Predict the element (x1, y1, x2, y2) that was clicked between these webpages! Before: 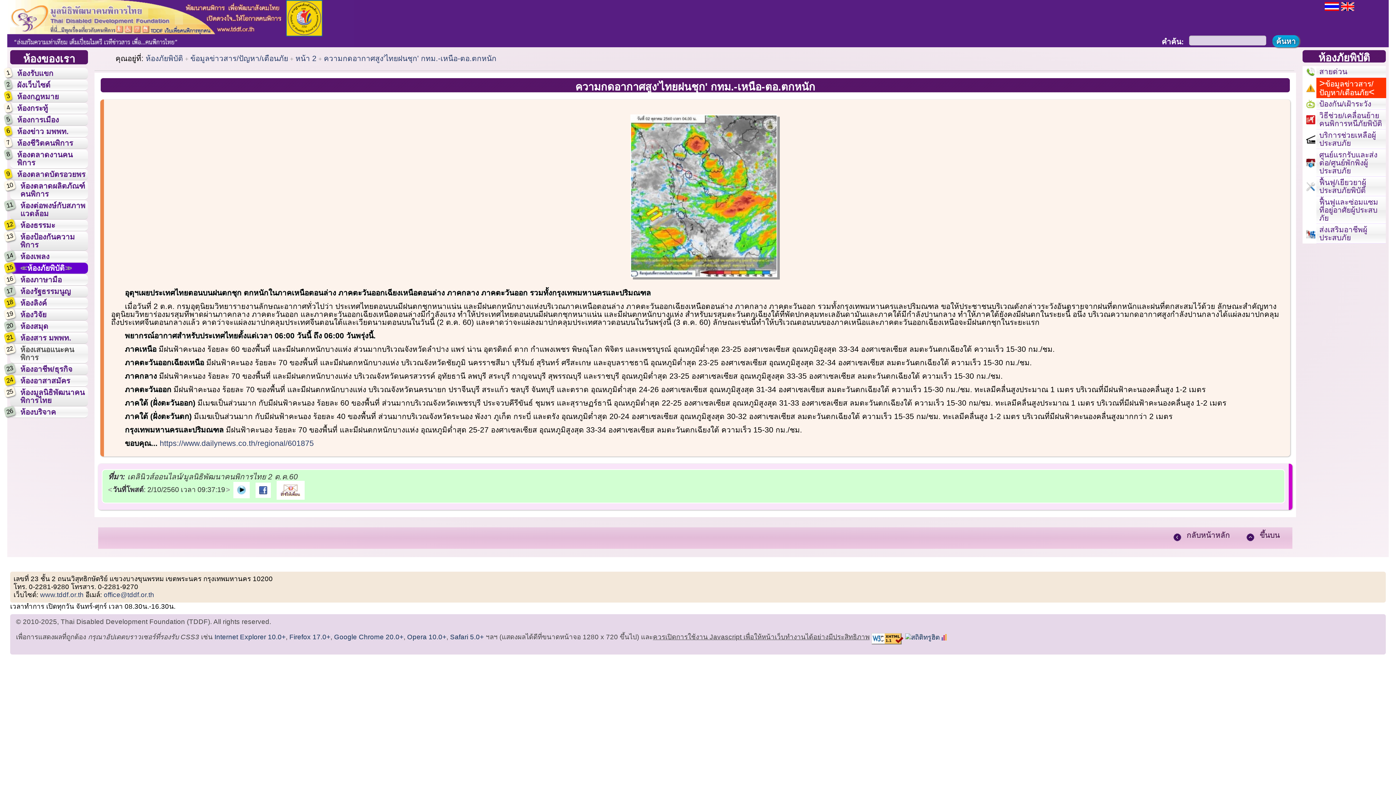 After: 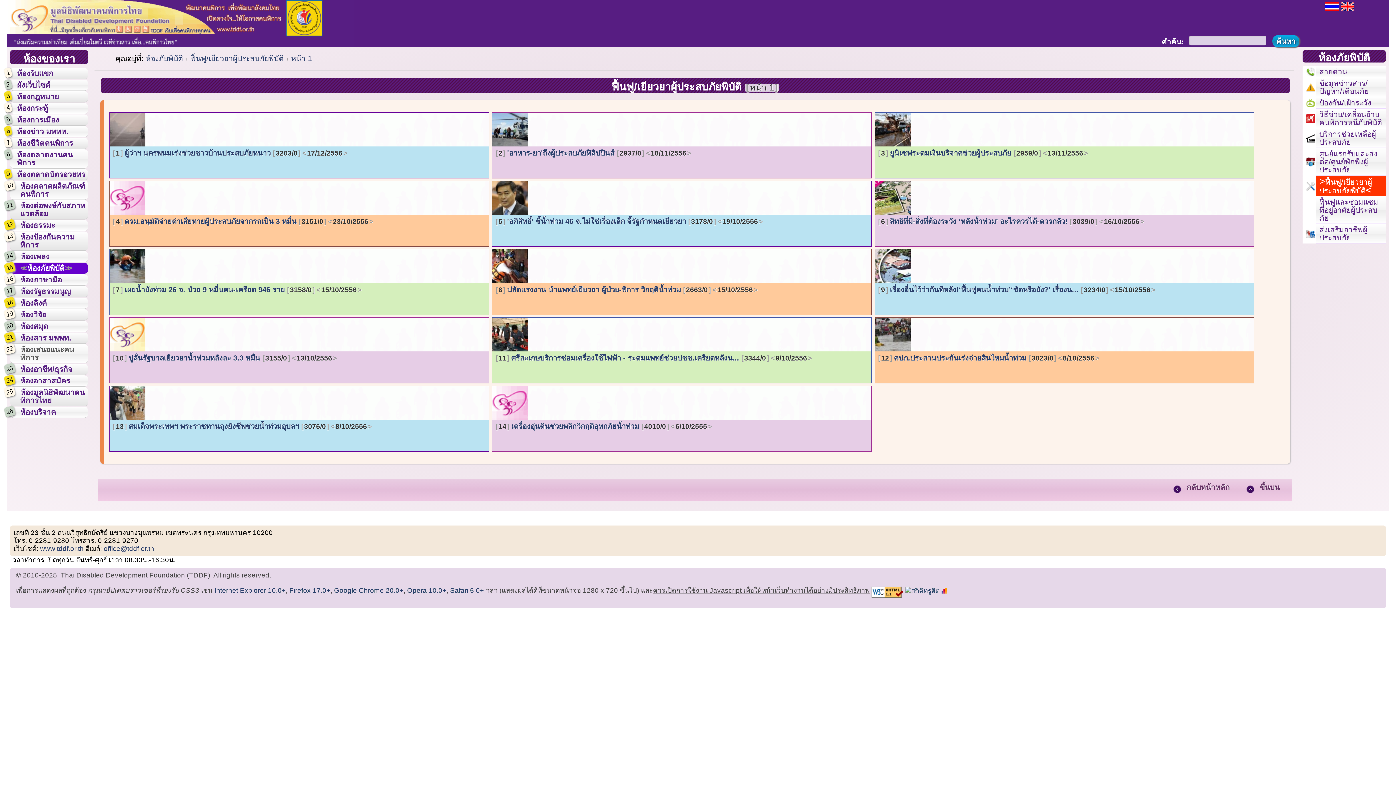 Action: label: ฟื้นฟู/เยียวยาผู้ประสบภัยพิบัติ bbox: (1316, 177, 1386, 196)